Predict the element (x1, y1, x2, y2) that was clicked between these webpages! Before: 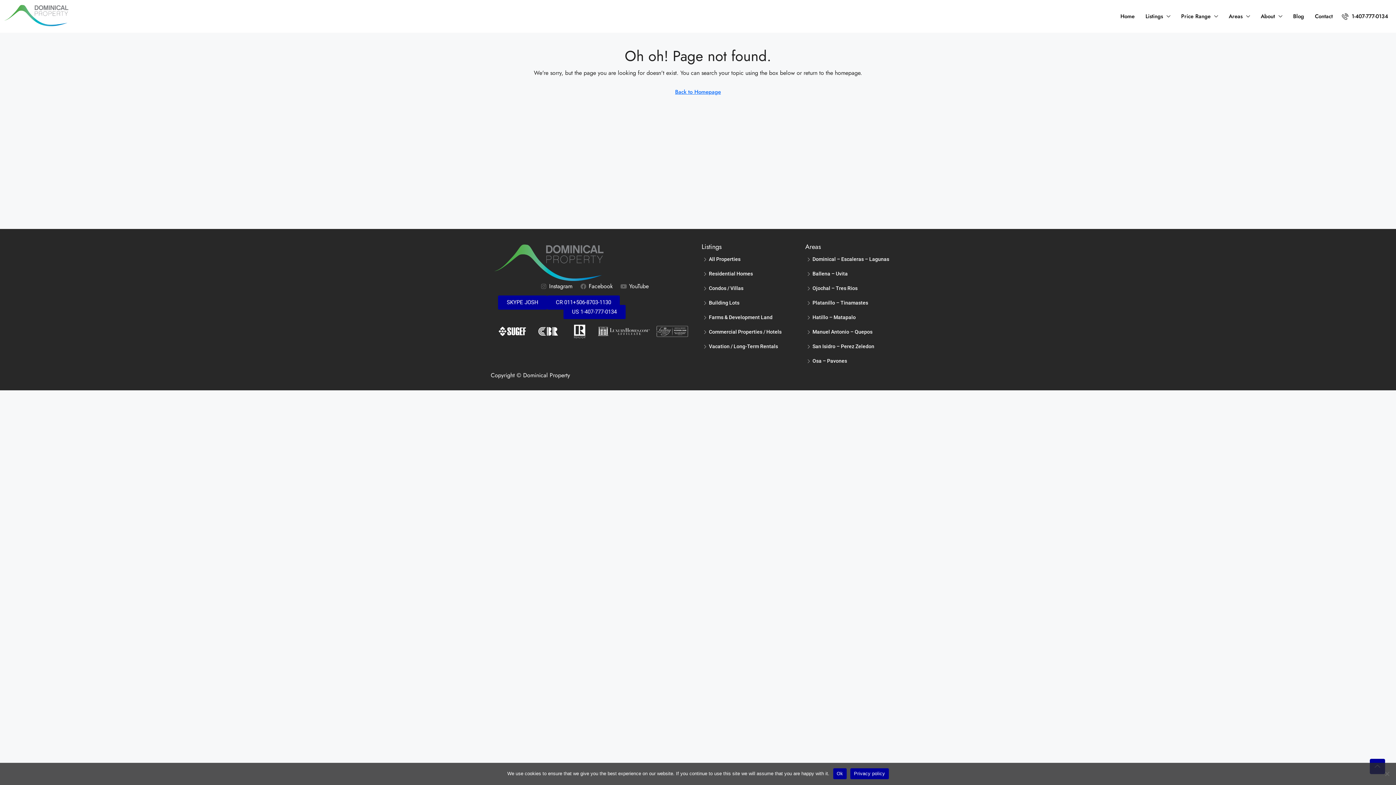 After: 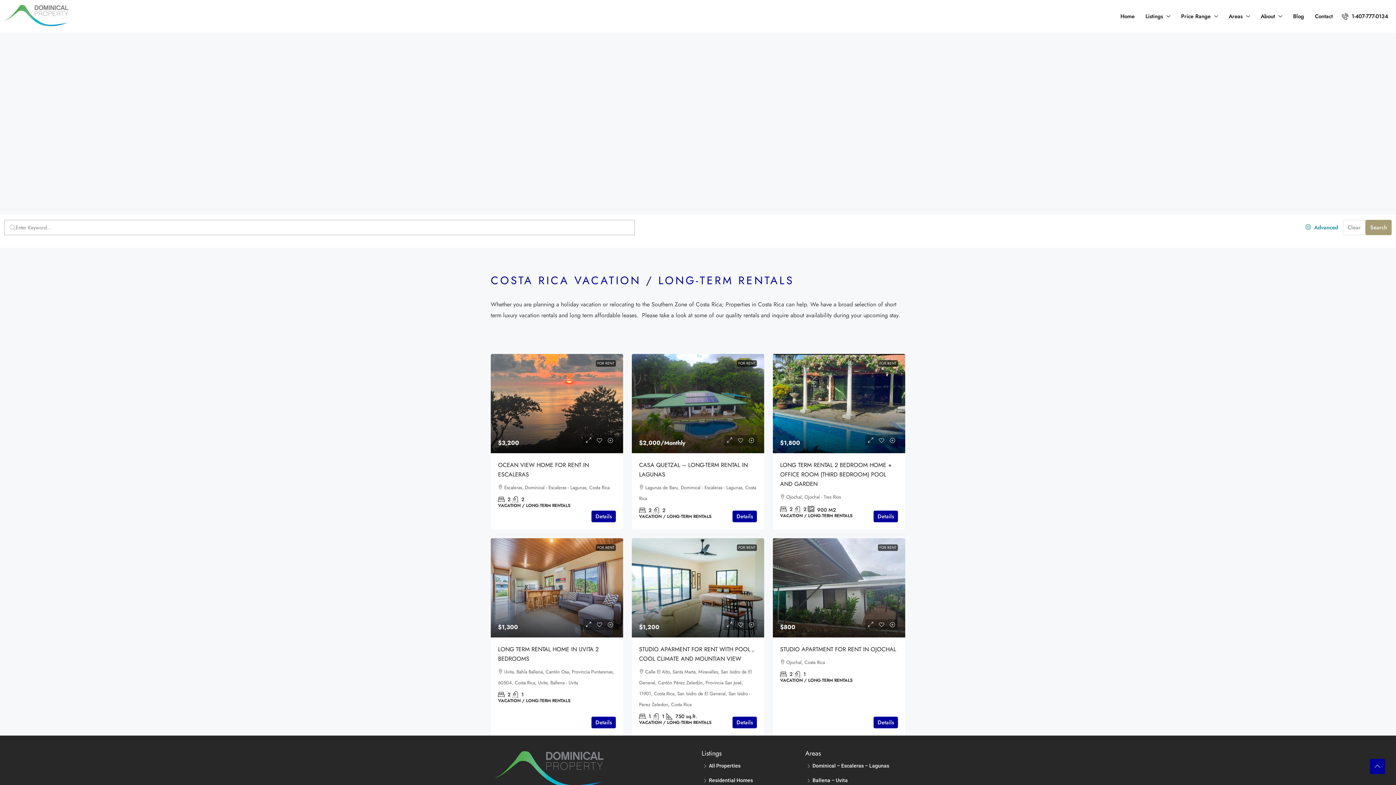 Action: bbox: (701, 337, 798, 352) label: Vacation / Long-Term Rentals